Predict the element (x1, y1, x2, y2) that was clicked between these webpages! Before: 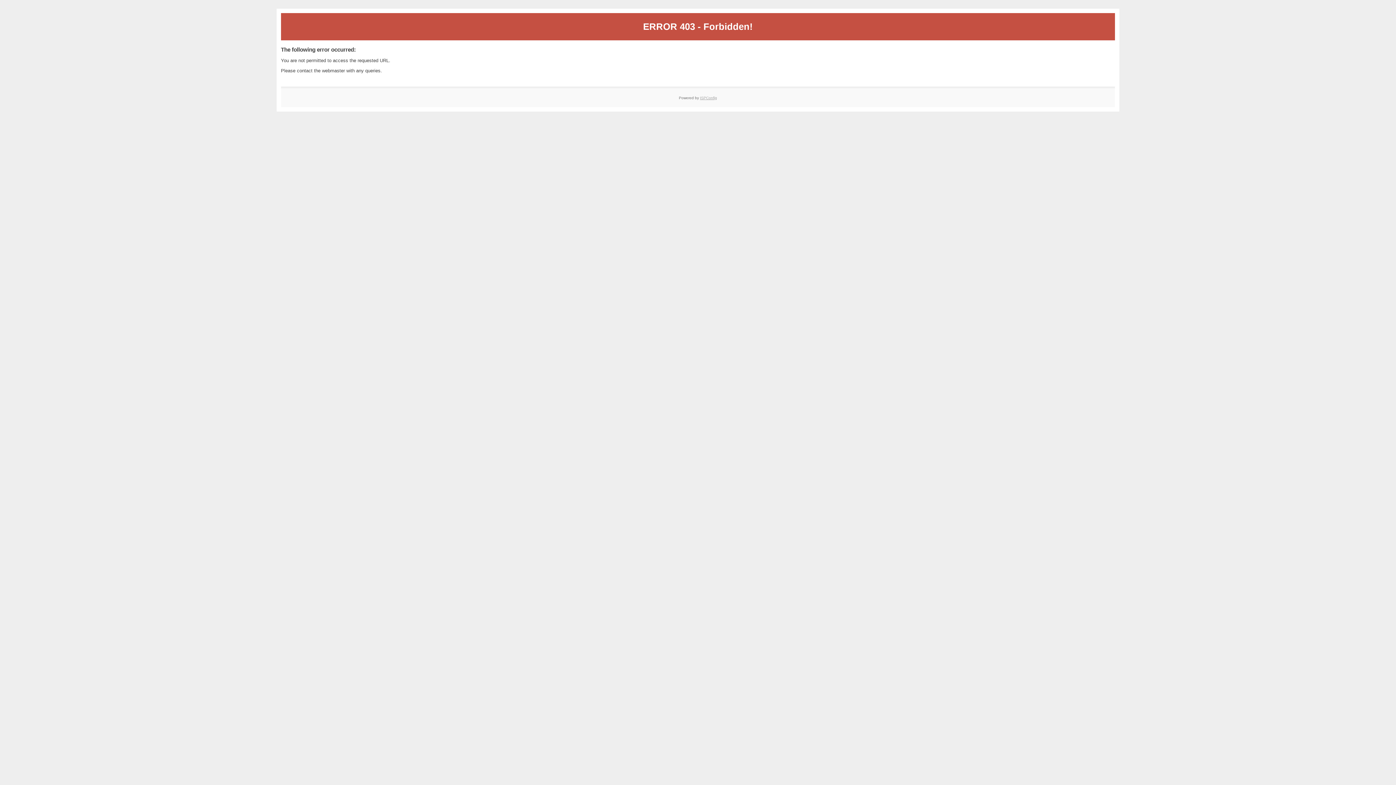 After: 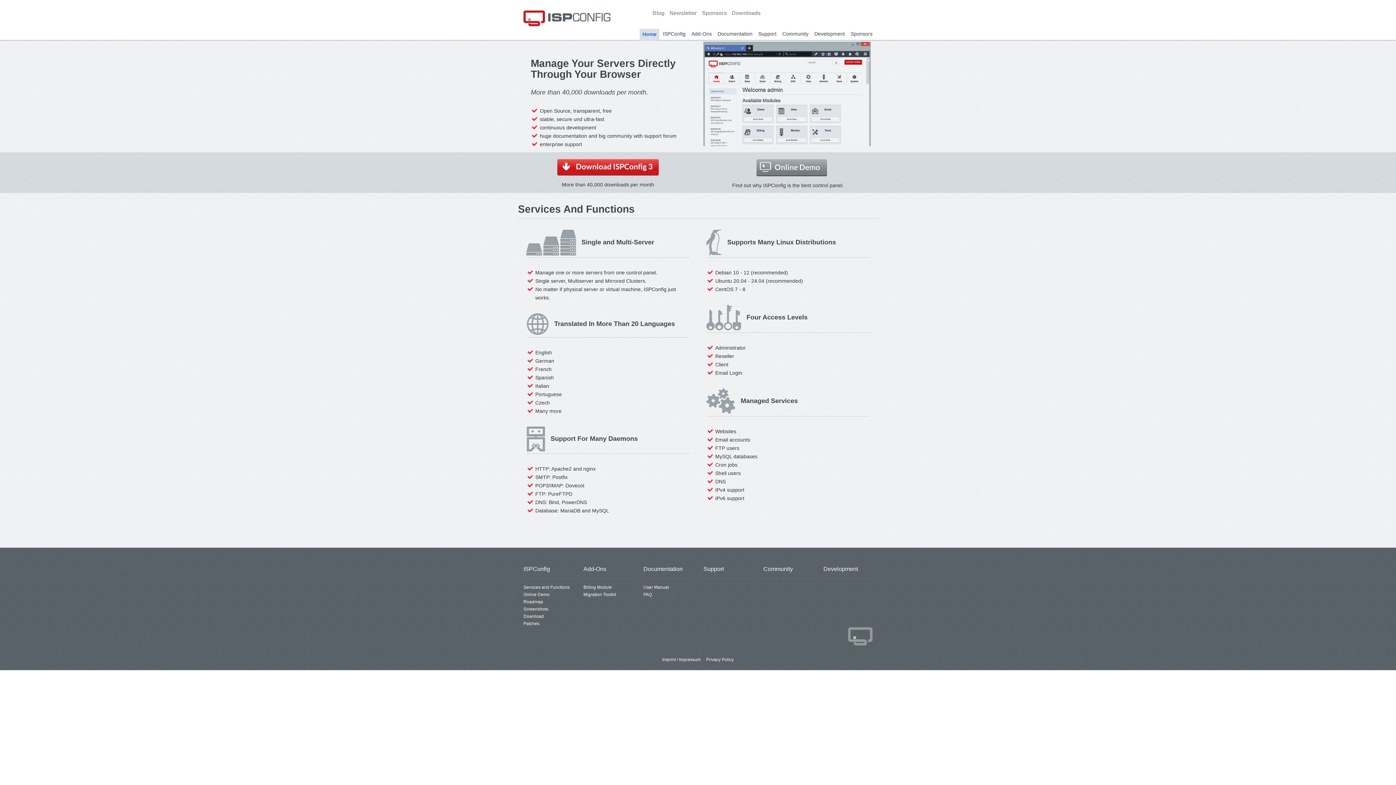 Action: bbox: (700, 95, 717, 99) label: ISPConfig